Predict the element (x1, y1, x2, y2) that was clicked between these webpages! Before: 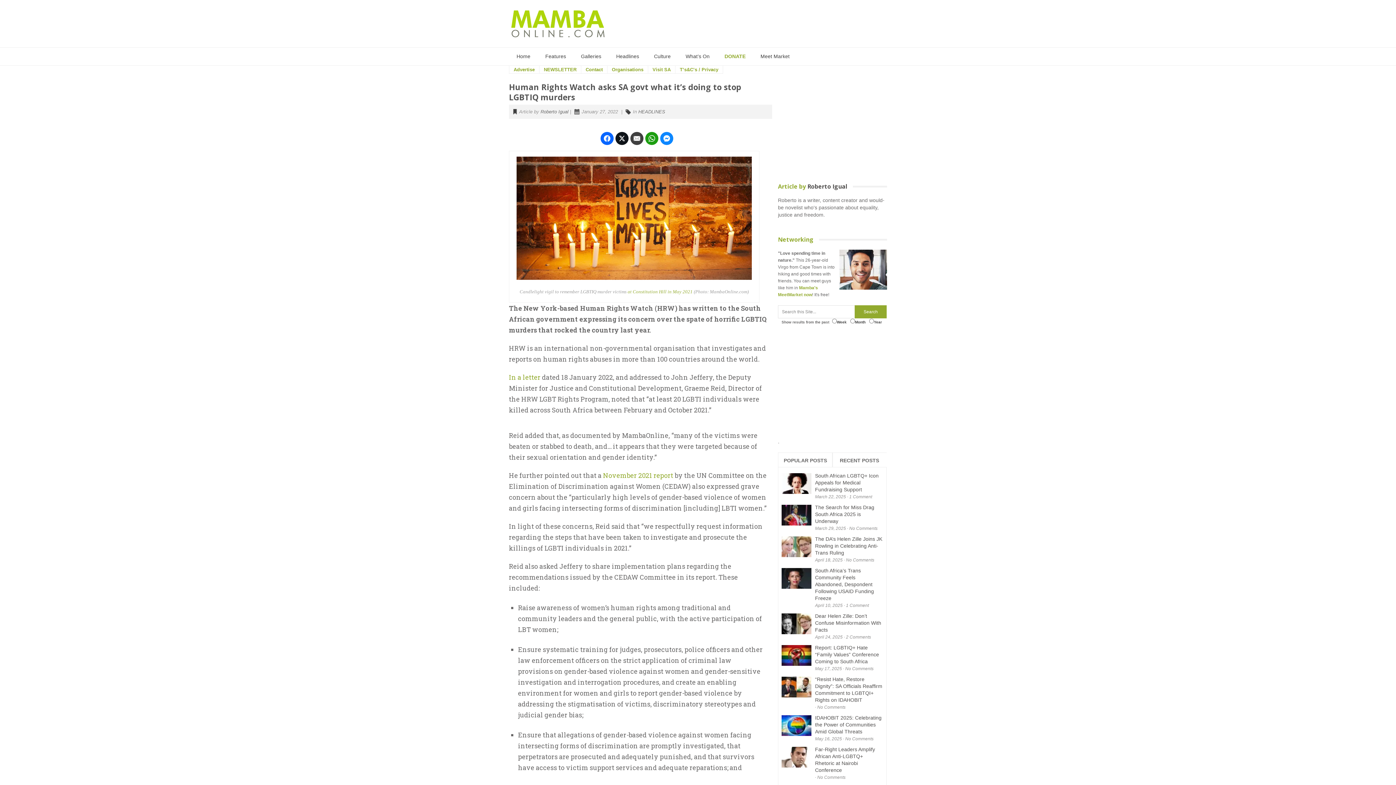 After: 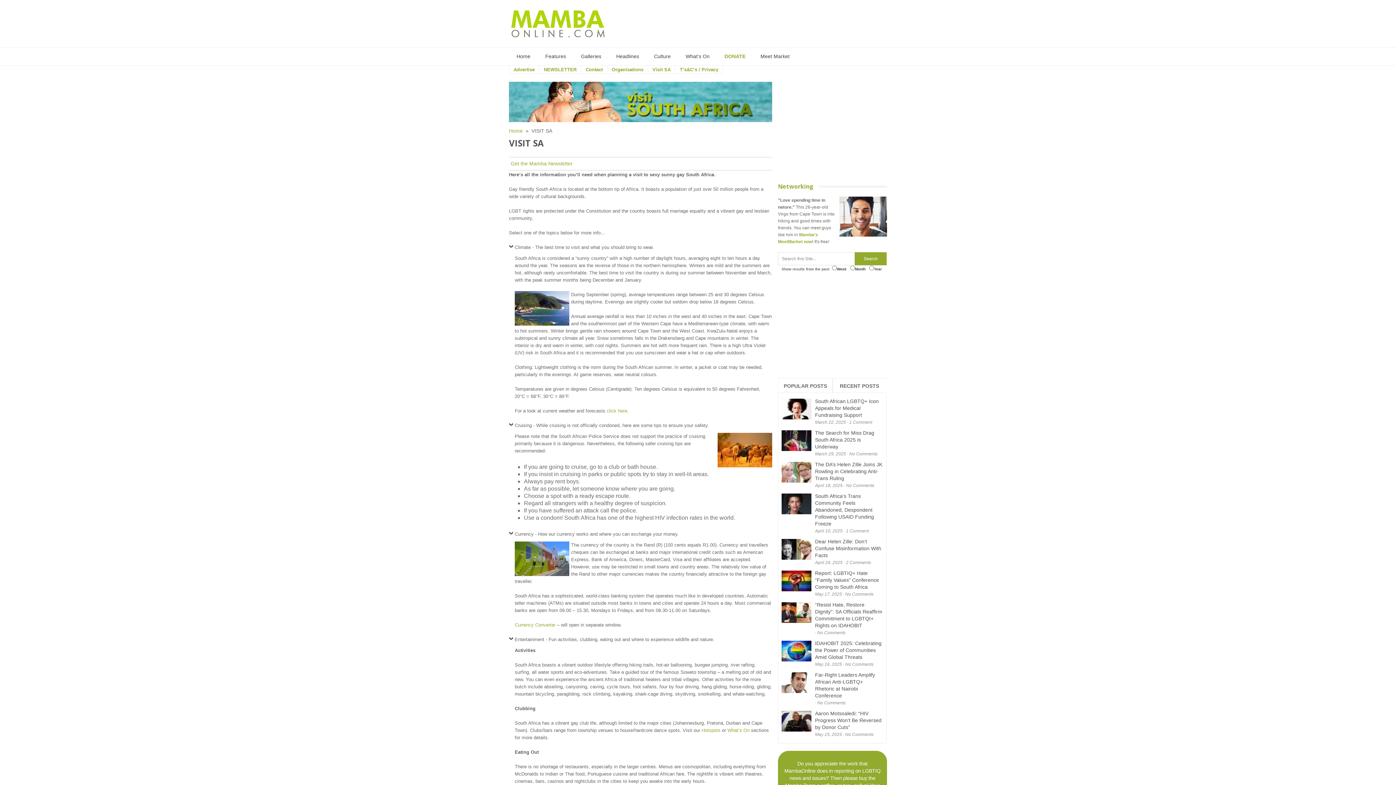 Action: label: Visit SA bbox: (652, 66, 670, 72)